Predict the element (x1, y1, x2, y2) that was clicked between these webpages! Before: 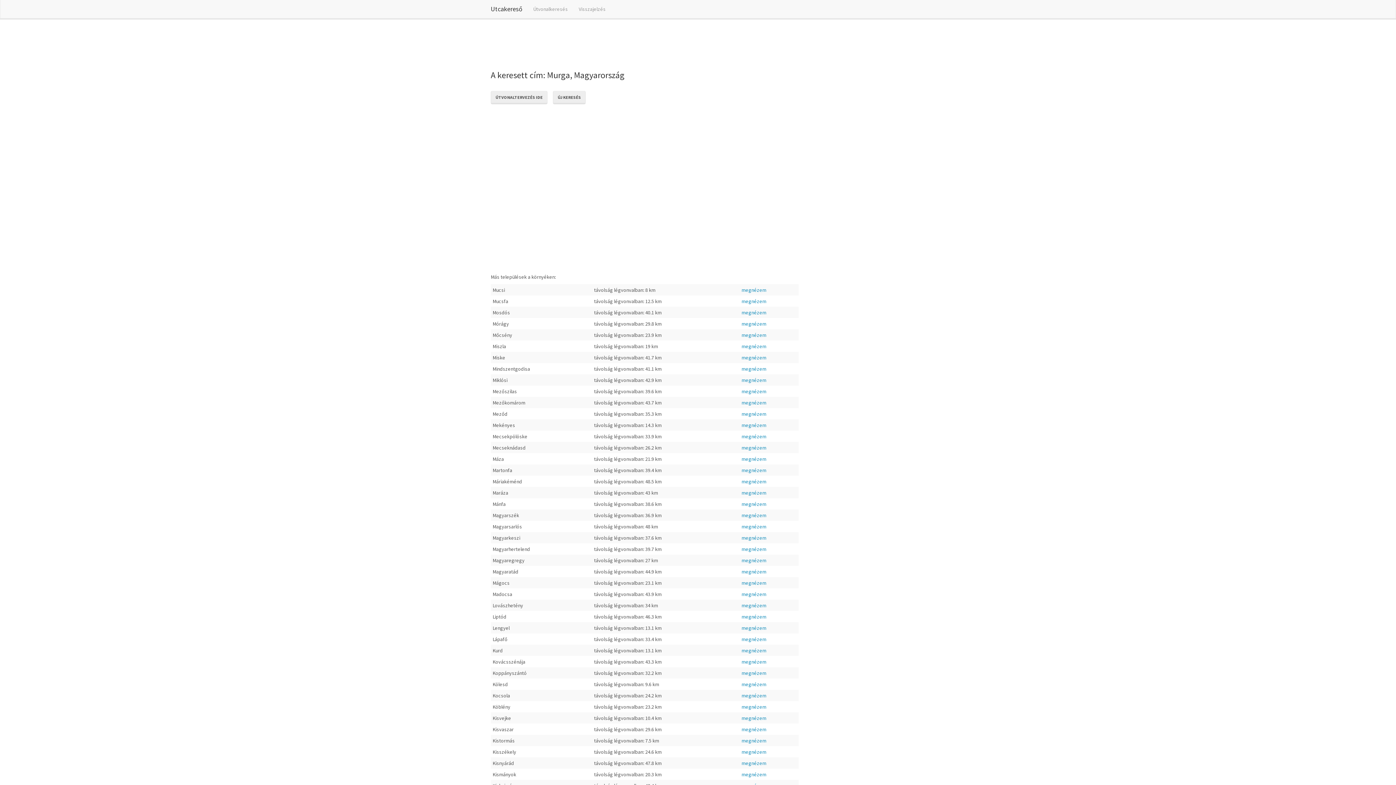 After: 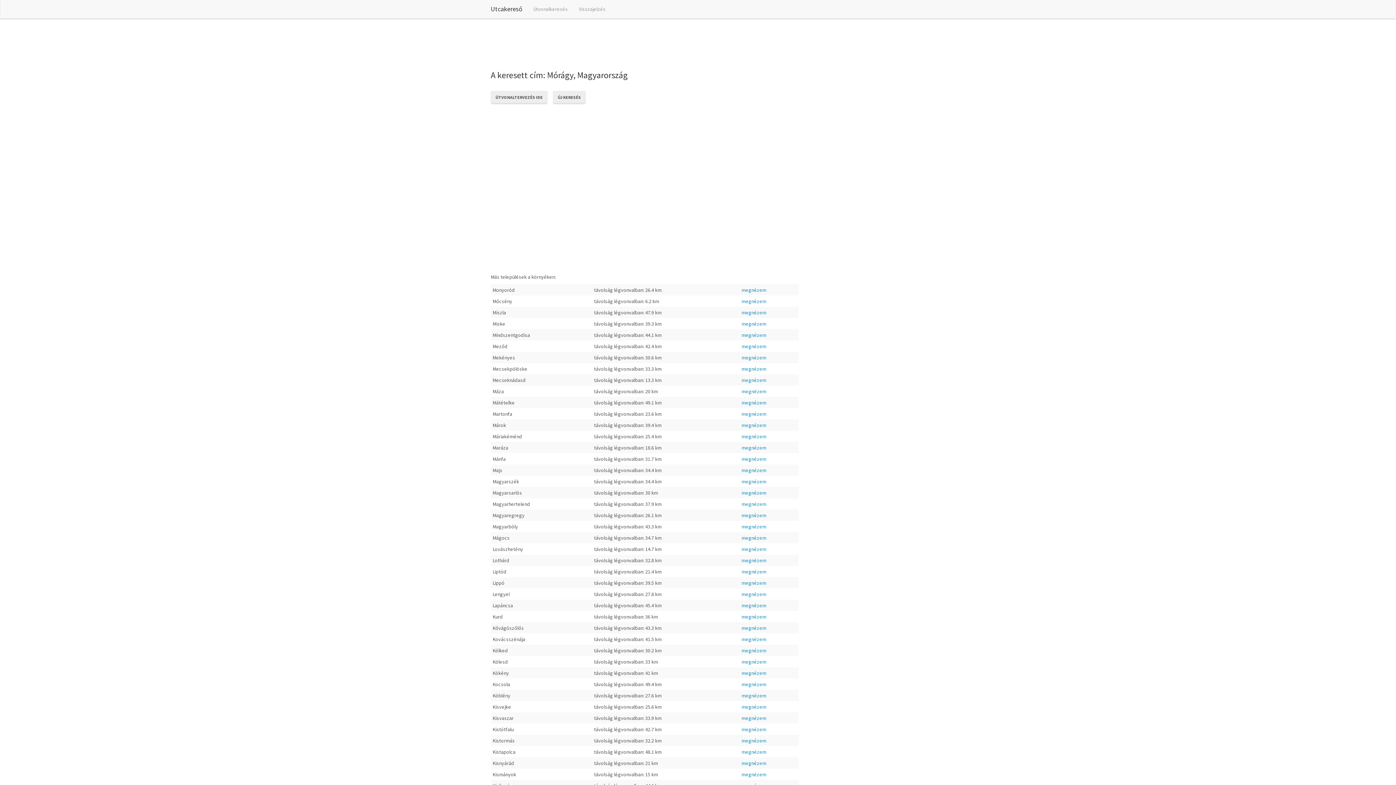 Action: bbox: (741, 320, 766, 327) label: megnézem